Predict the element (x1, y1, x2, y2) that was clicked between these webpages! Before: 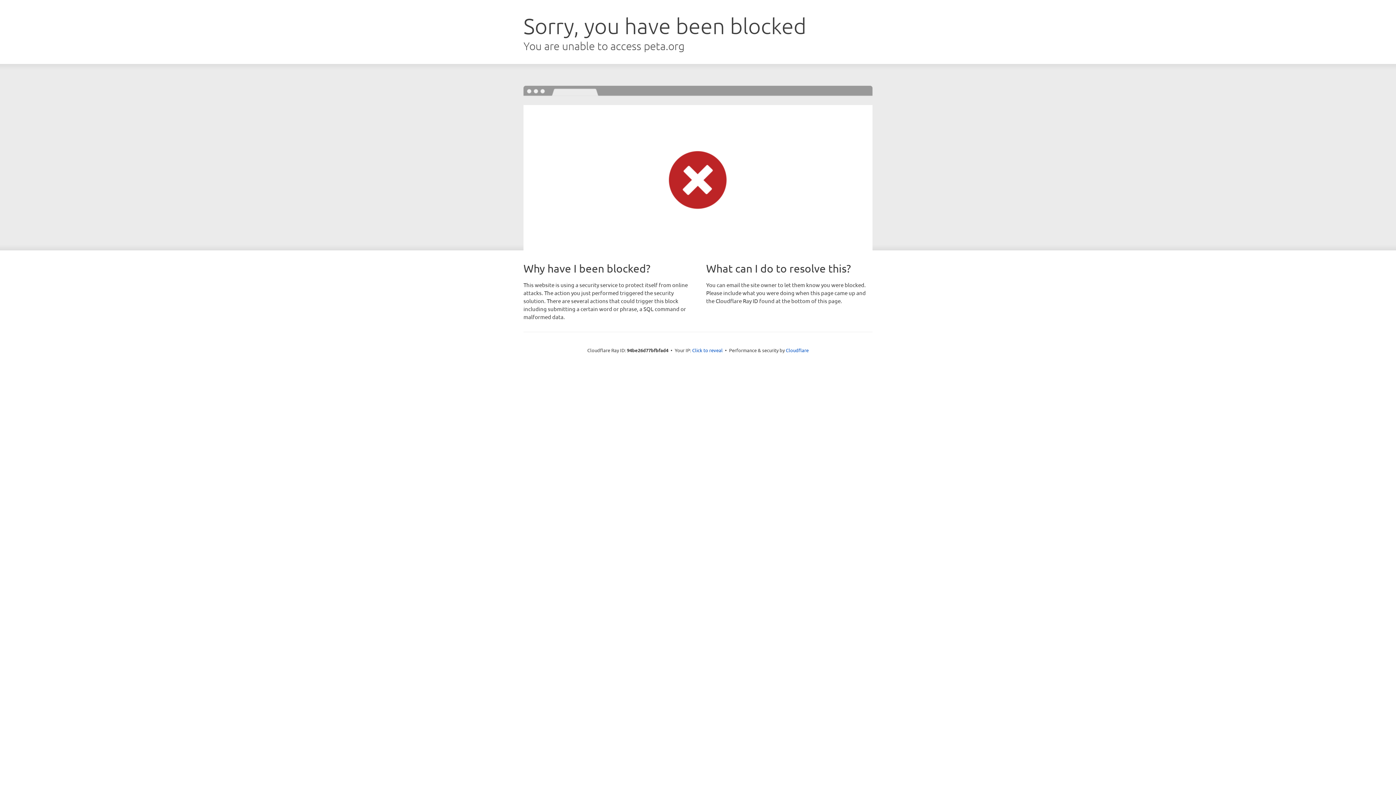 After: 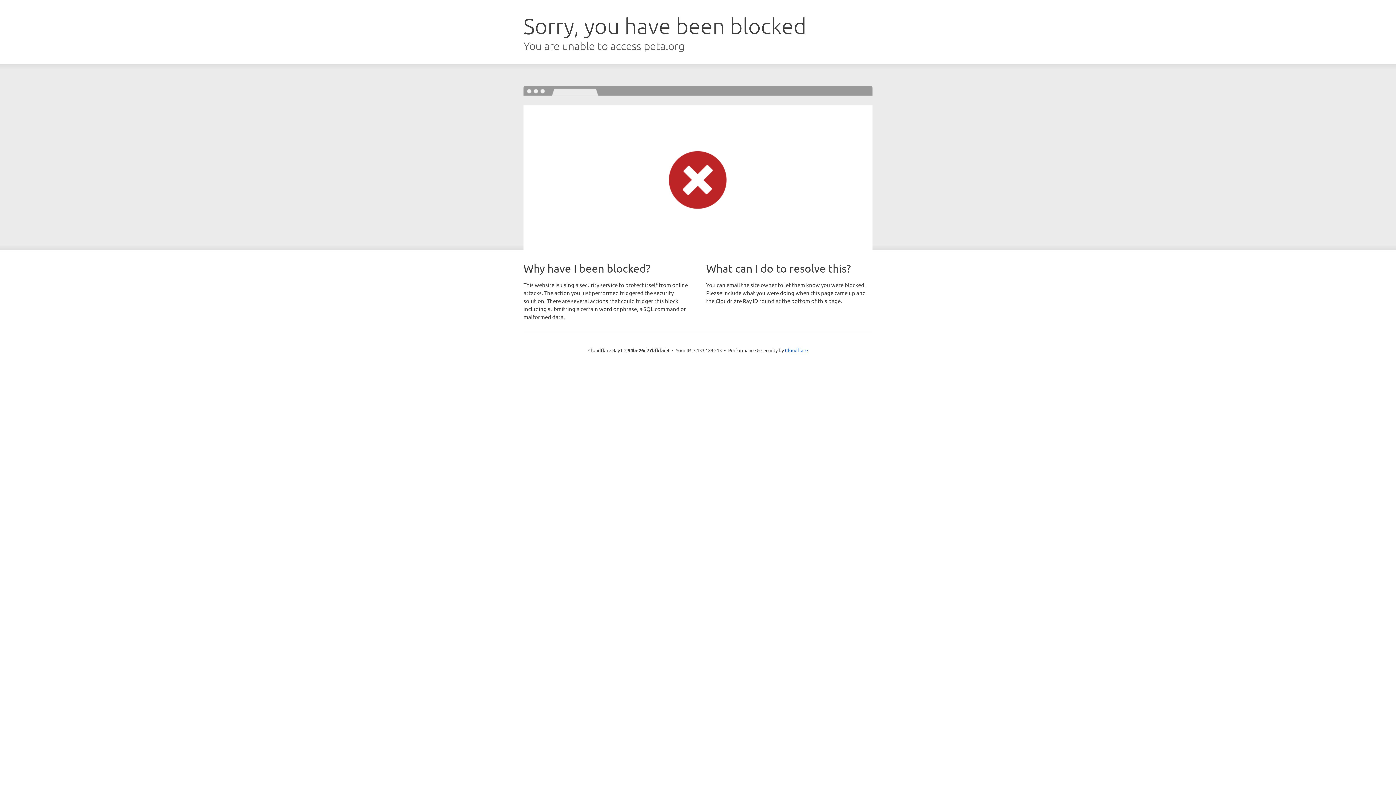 Action: label: Click to reveal bbox: (692, 346, 722, 353)